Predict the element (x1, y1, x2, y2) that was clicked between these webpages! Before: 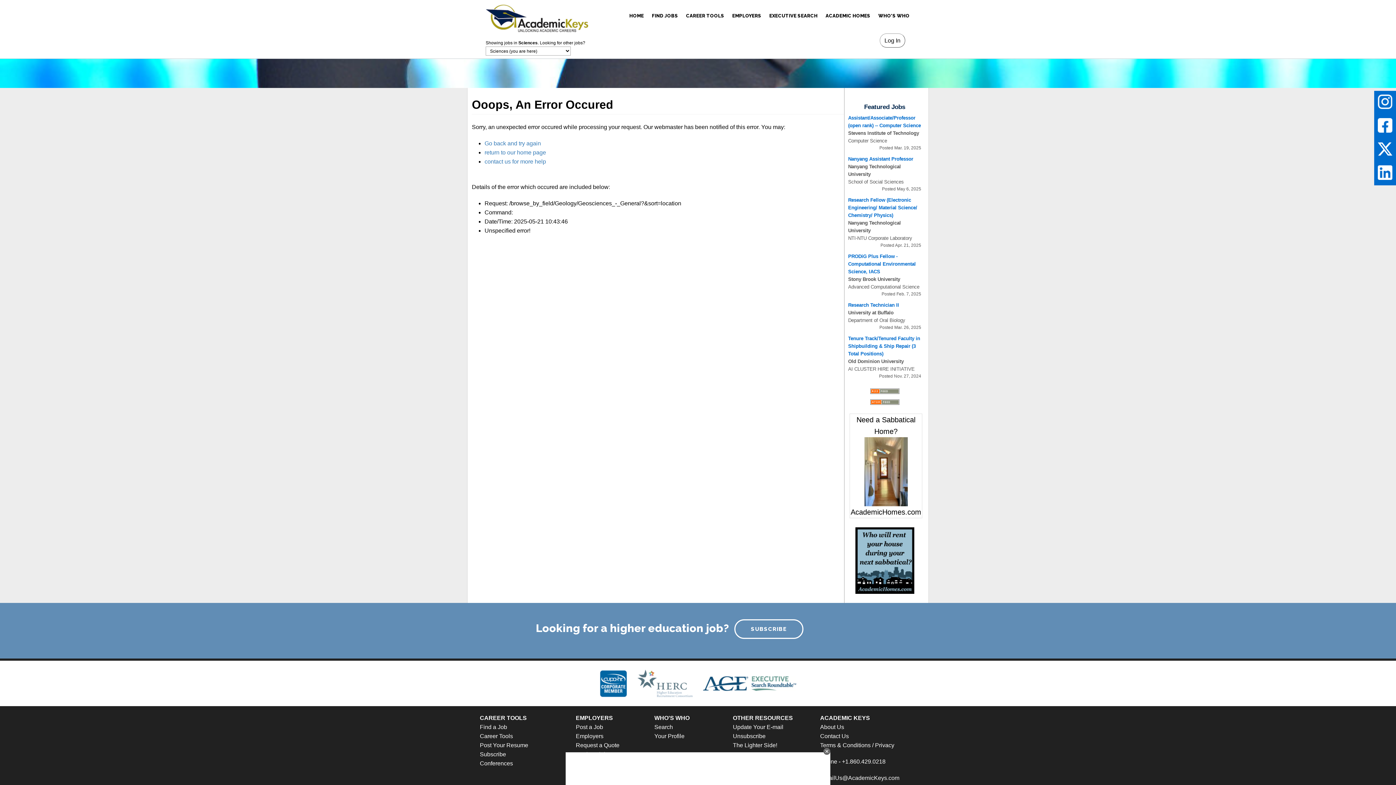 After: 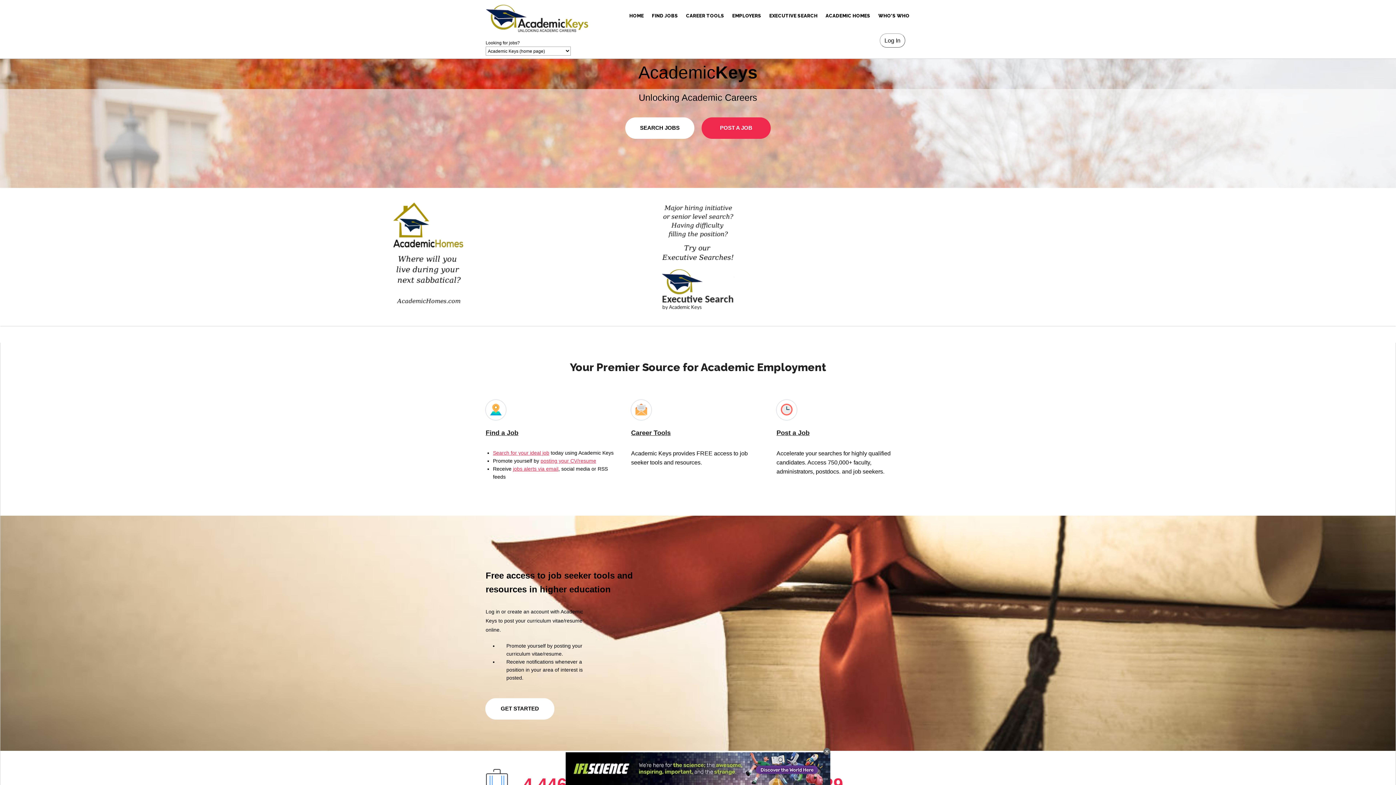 Action: bbox: (628, 0, 645, 31) label: HOME